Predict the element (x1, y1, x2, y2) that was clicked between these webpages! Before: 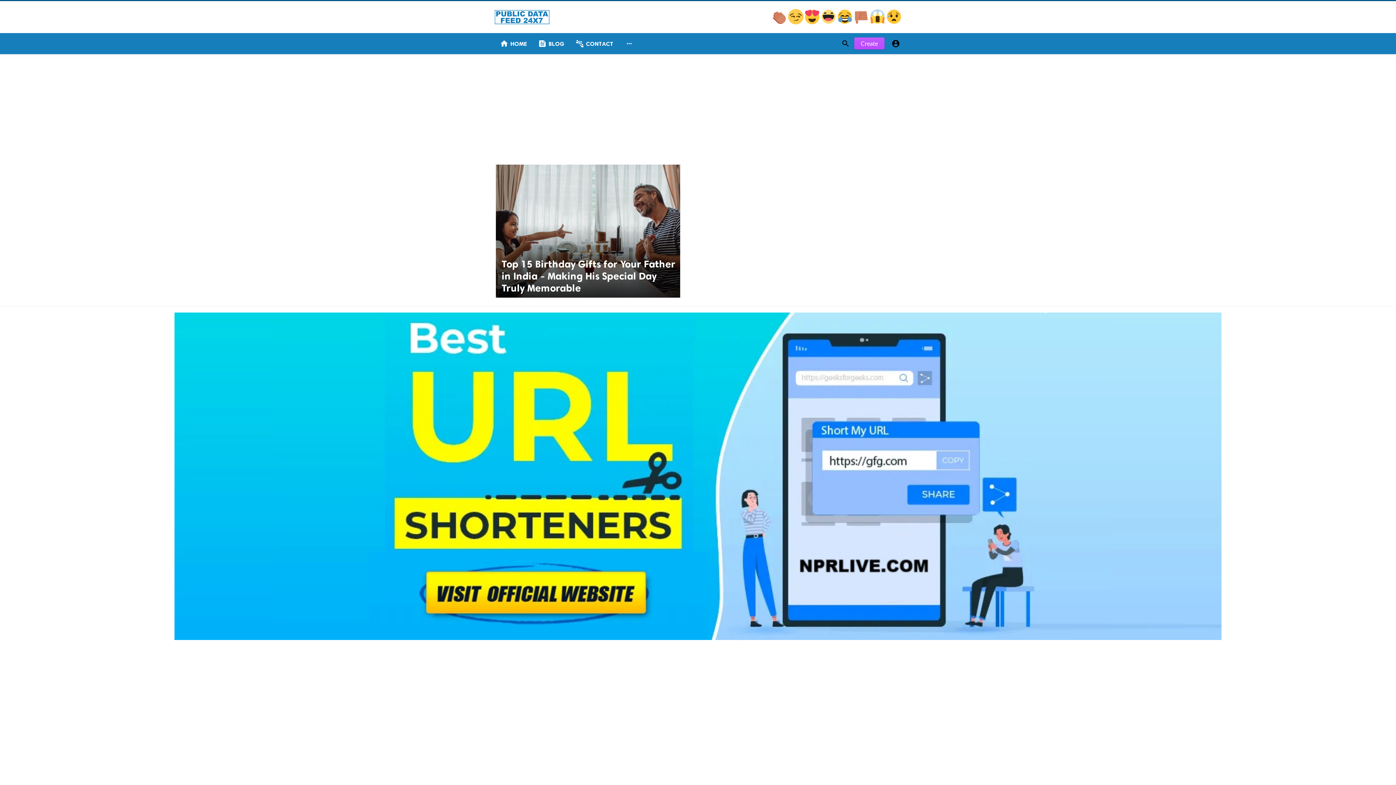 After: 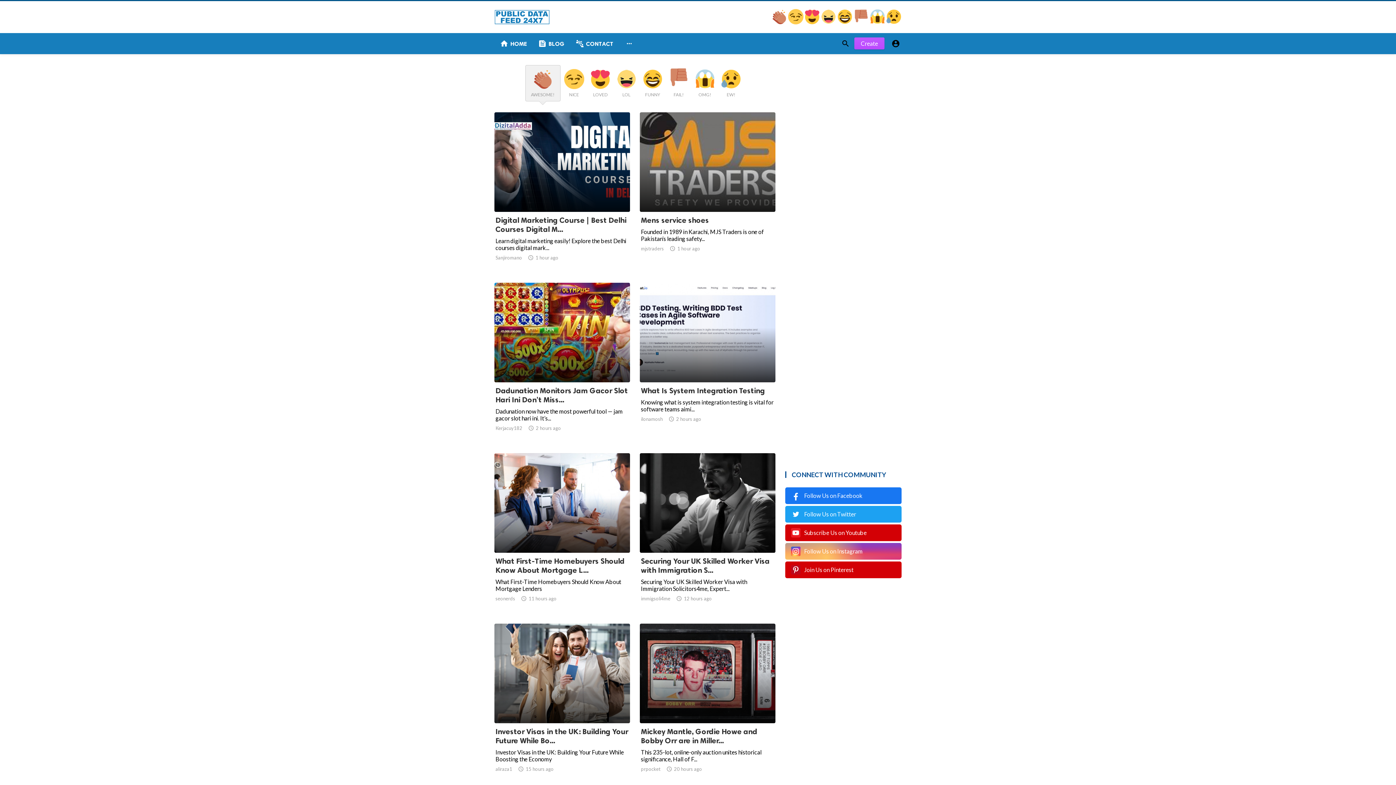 Action: bbox: (772, 18, 788, 25) label:  